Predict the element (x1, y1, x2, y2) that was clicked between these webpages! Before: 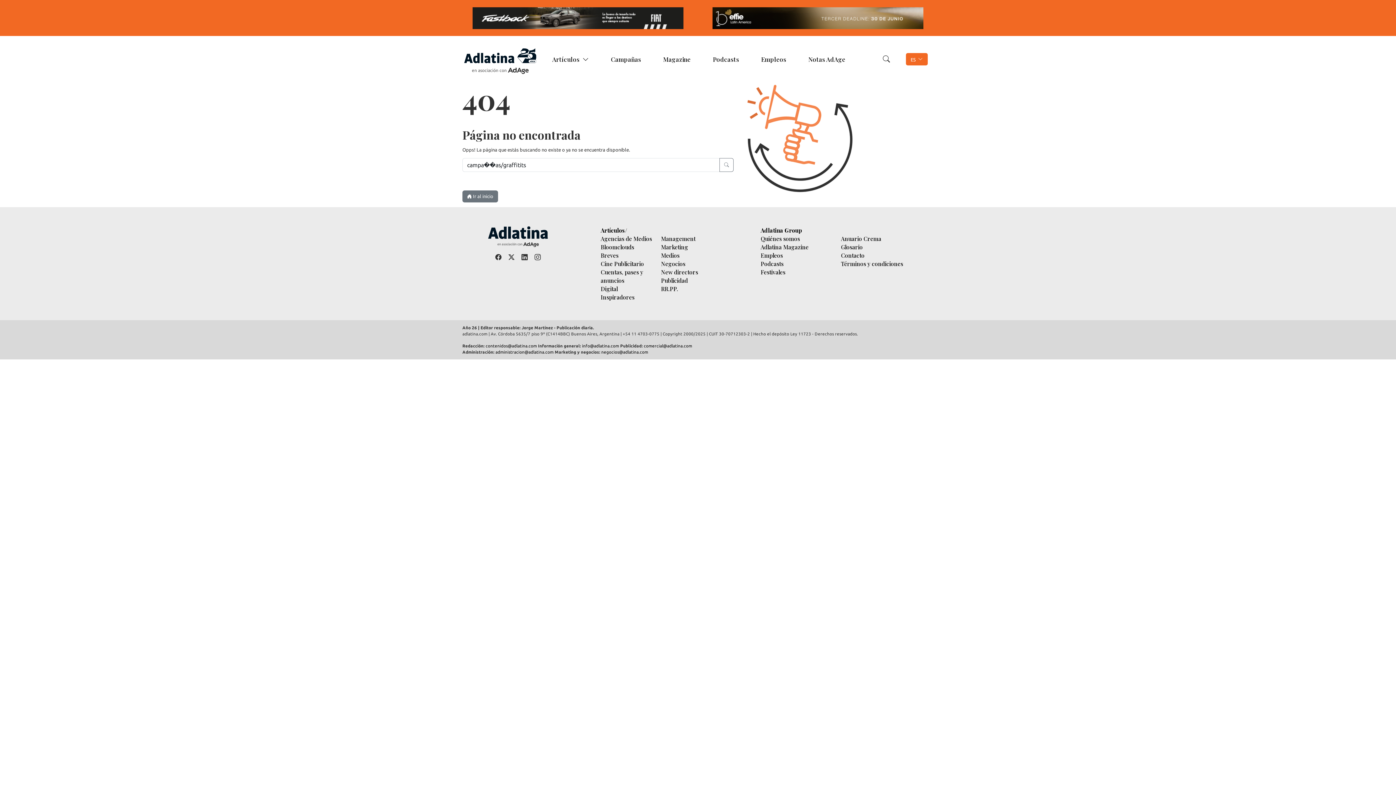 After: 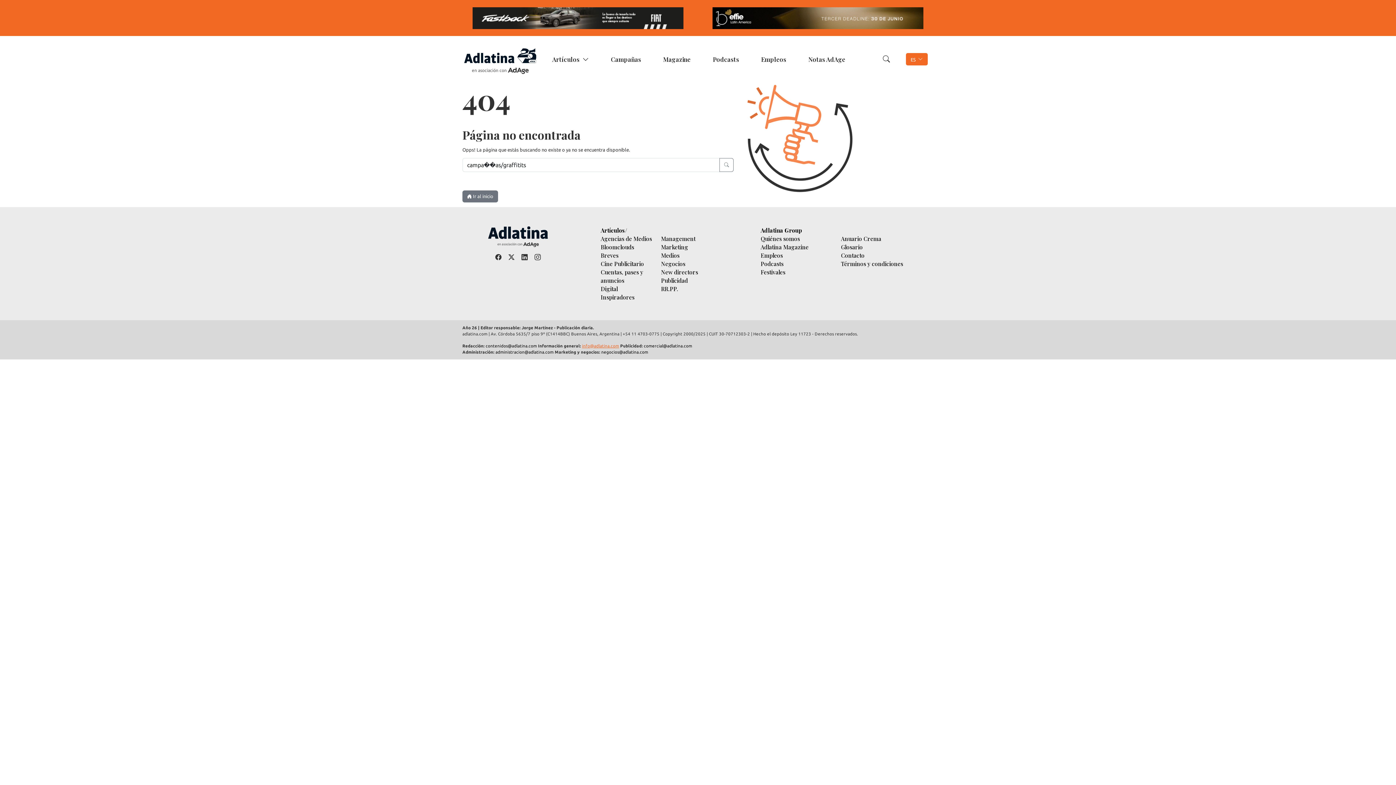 Action: bbox: (582, 342, 619, 349) label: info@adlatina.com